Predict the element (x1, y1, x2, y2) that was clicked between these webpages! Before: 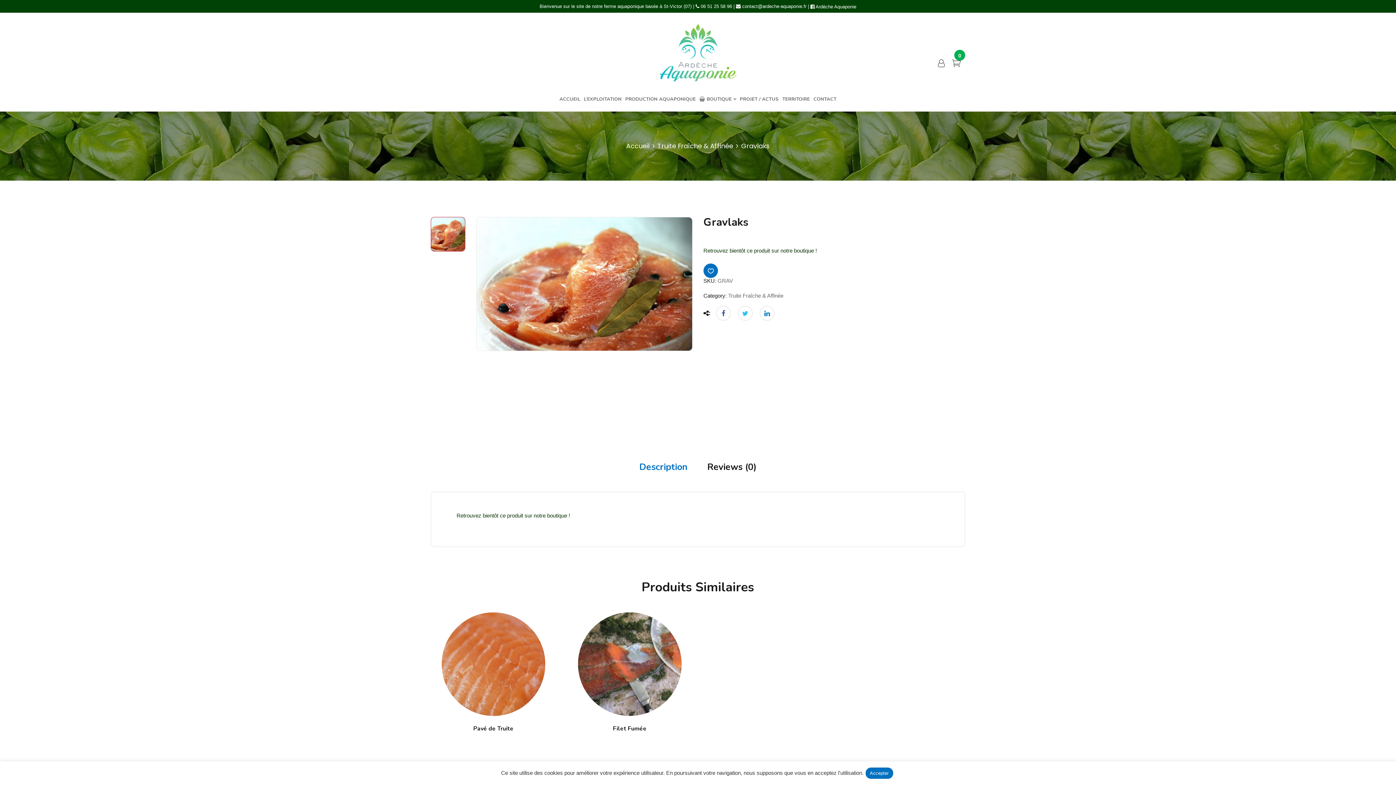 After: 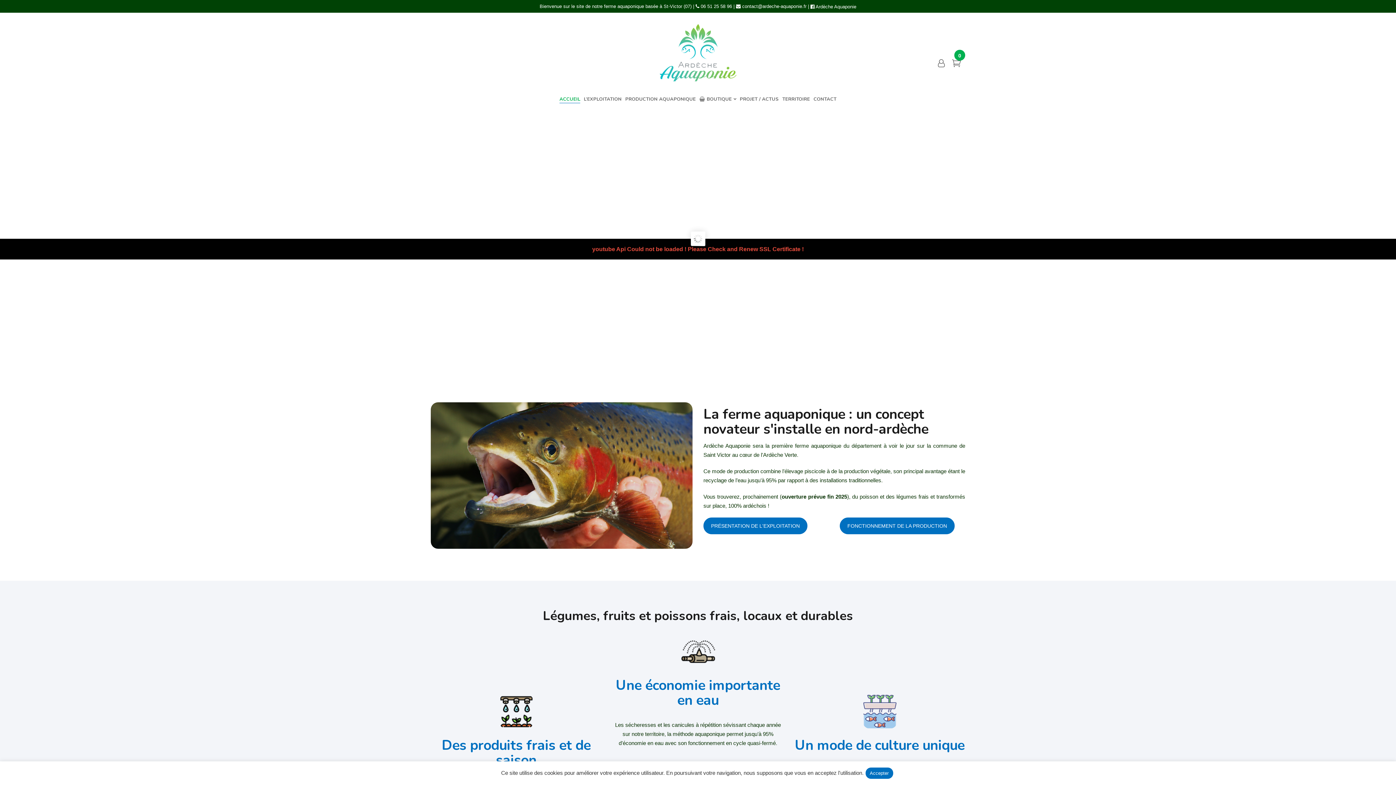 Action: bbox: (626, 141, 649, 150) label: Accueil